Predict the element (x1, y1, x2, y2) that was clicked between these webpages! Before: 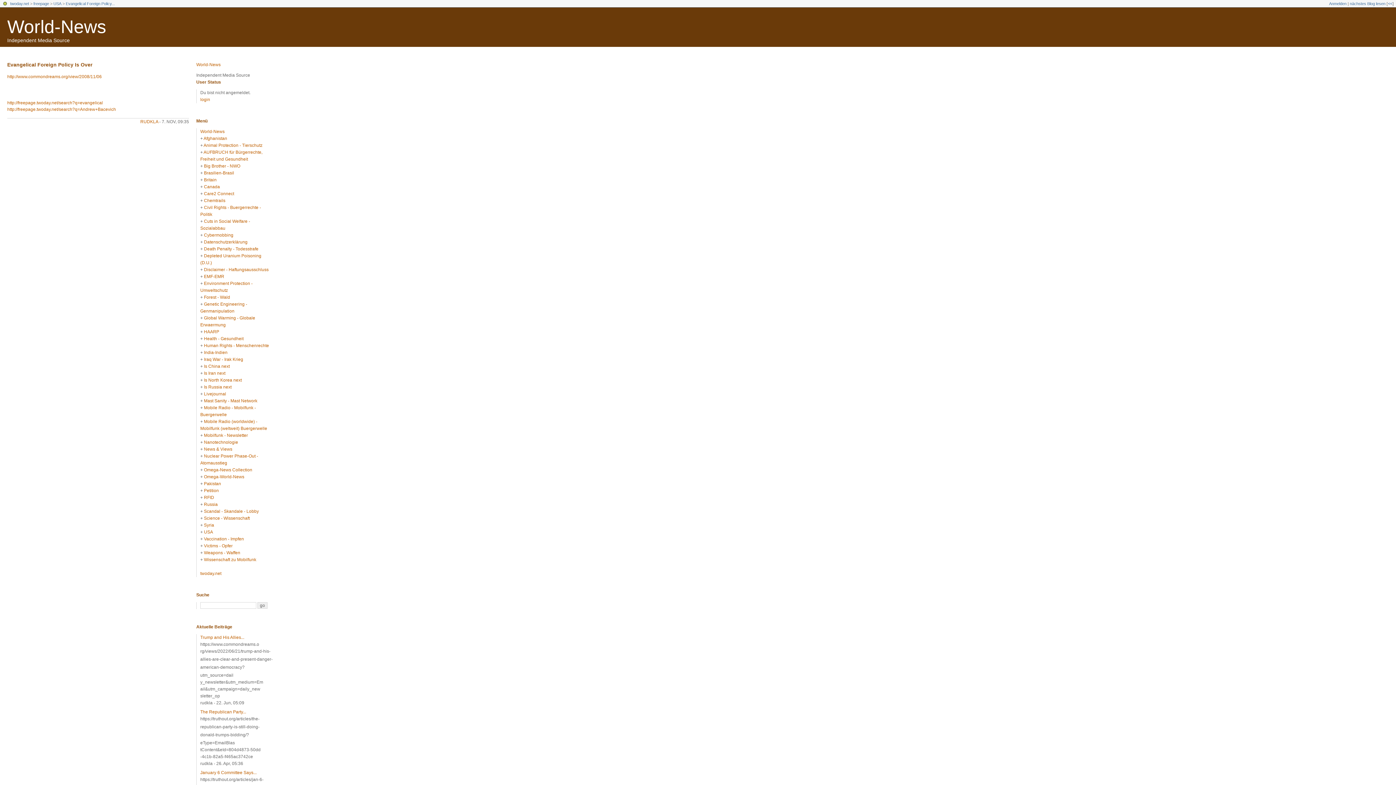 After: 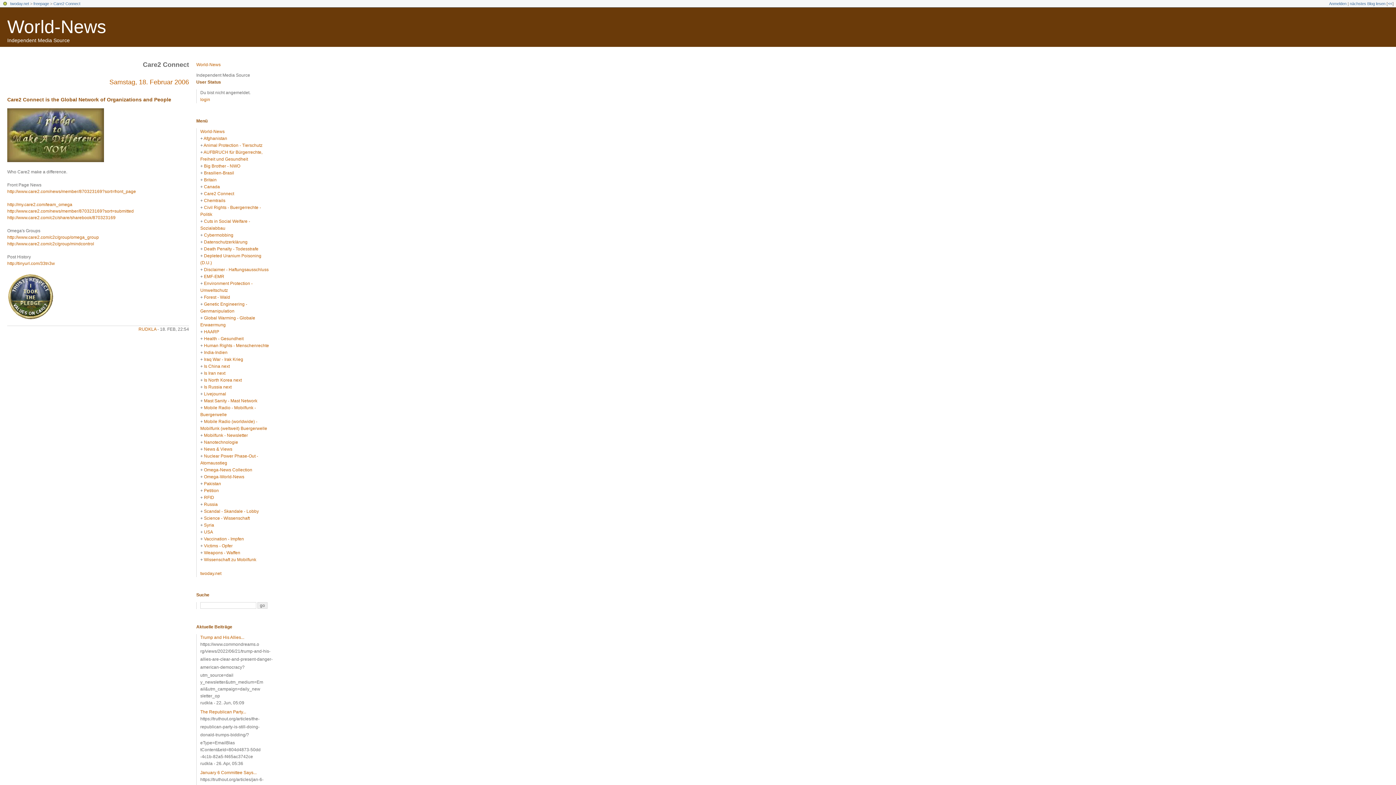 Action: bbox: (204, 191, 234, 196) label: Care2 Connect